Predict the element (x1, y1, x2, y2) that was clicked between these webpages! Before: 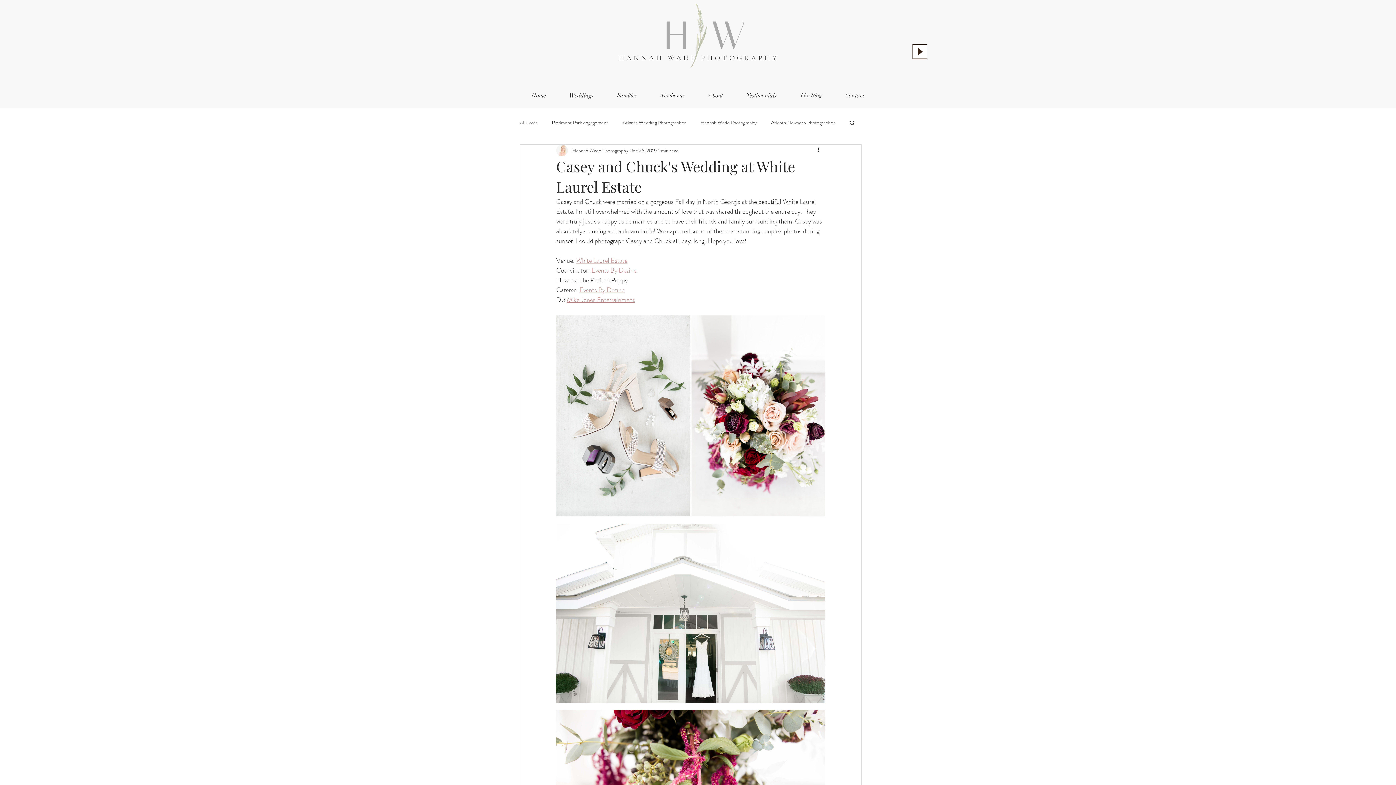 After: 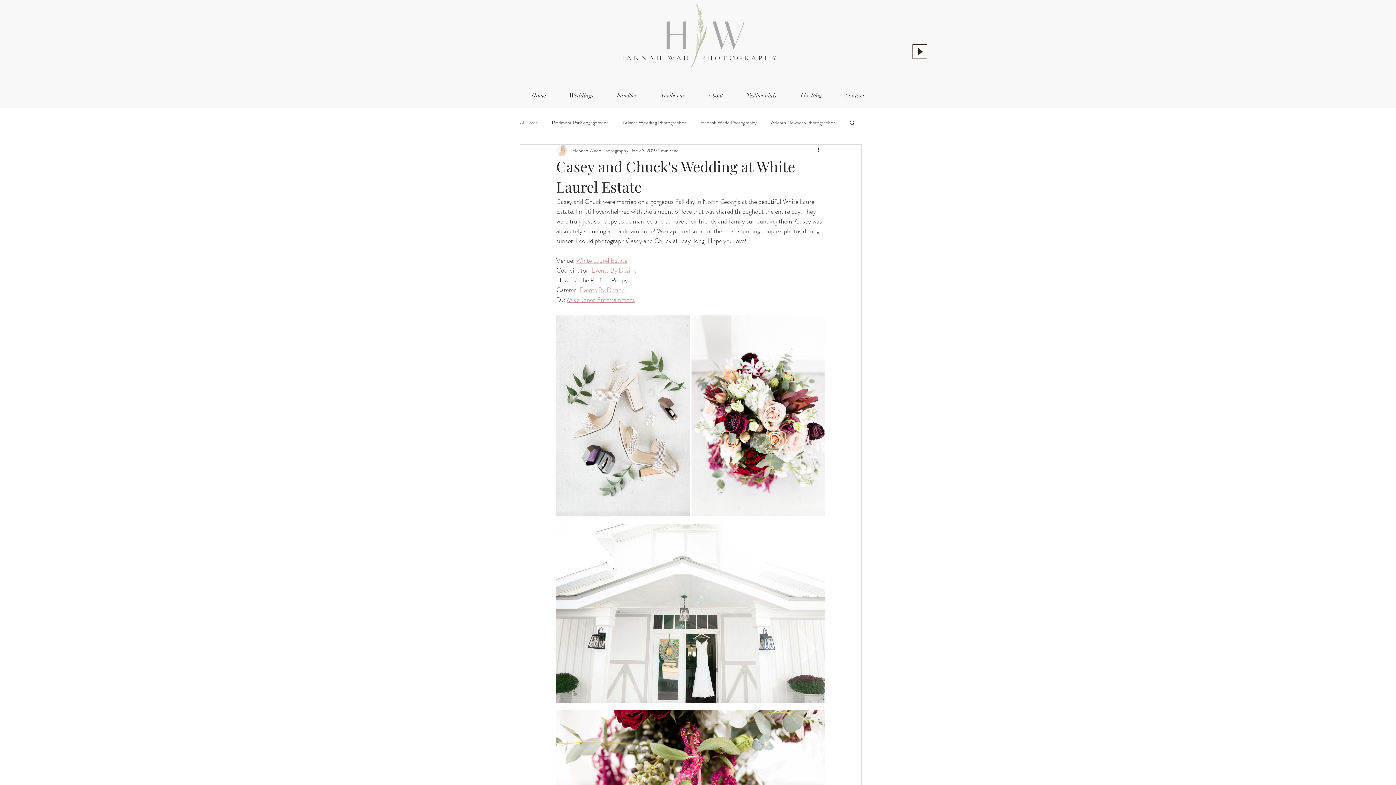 Action: bbox: (849, 119, 856, 125) label: Search